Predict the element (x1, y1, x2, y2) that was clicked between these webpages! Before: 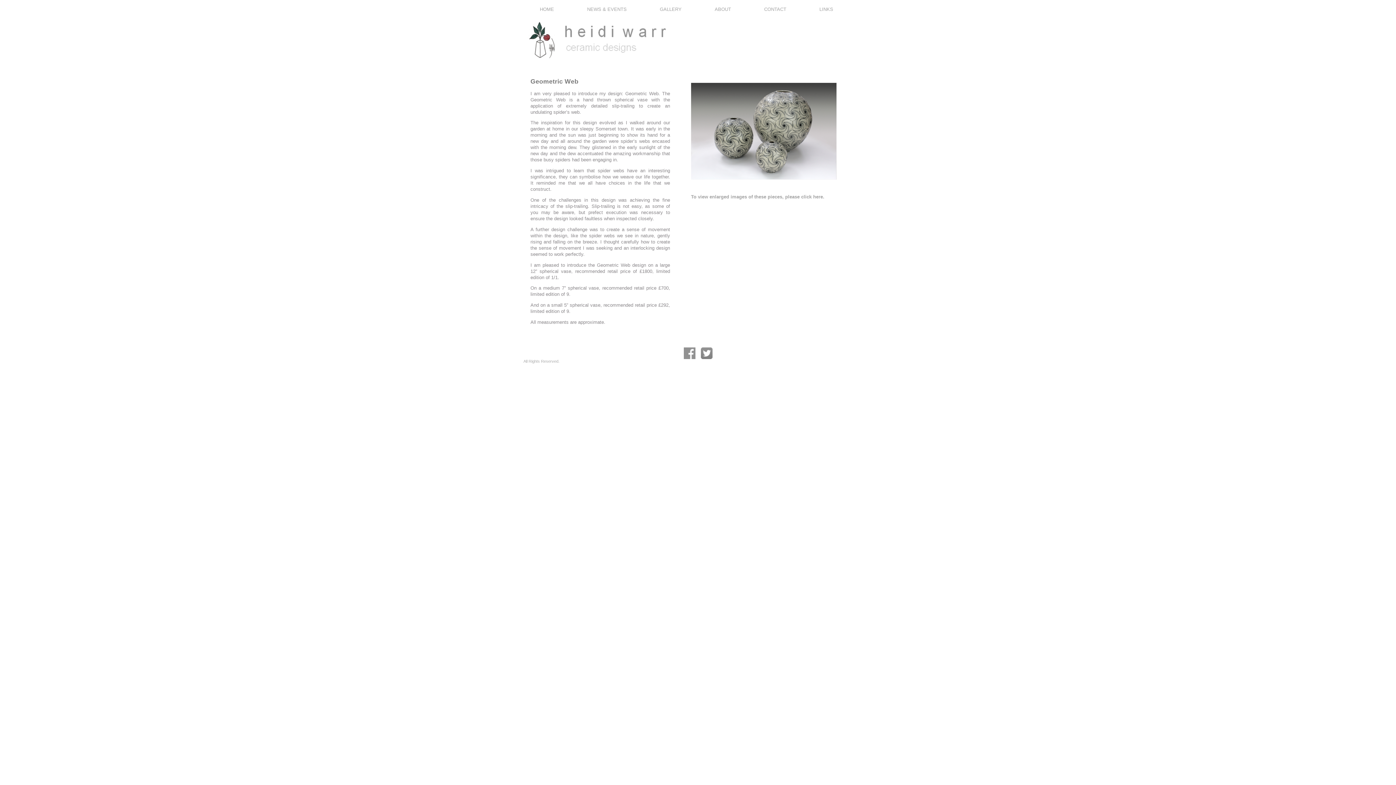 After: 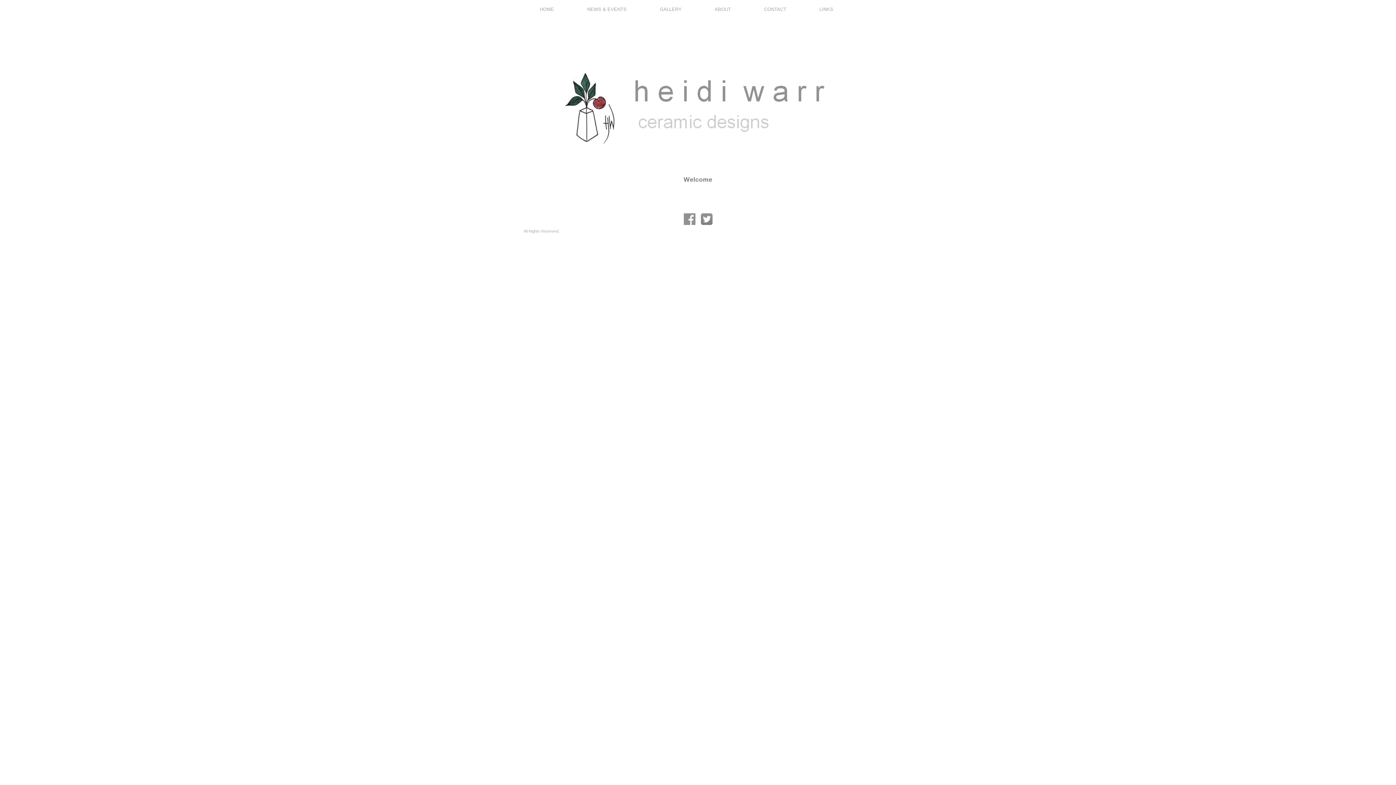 Action: bbox: (523, 2, 570, 16) label: HOME